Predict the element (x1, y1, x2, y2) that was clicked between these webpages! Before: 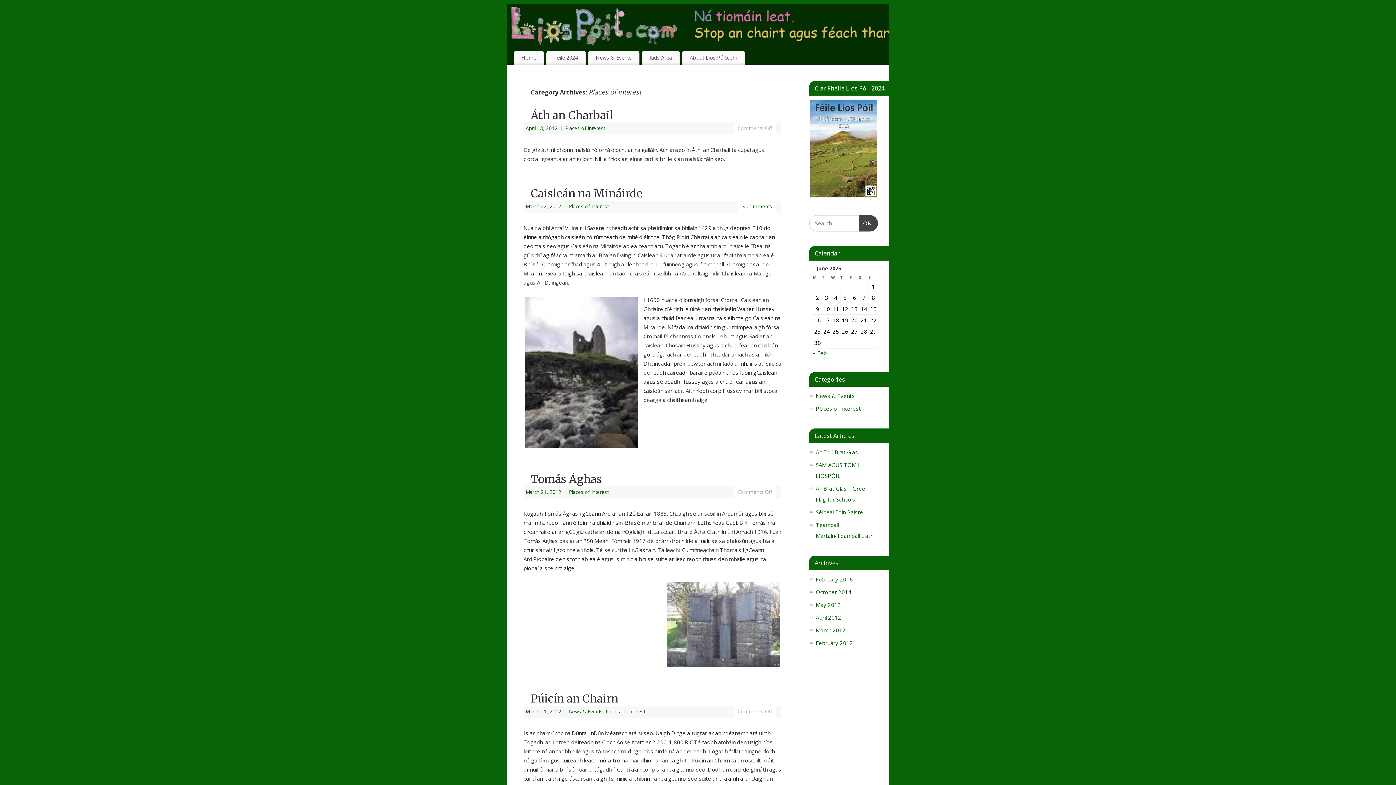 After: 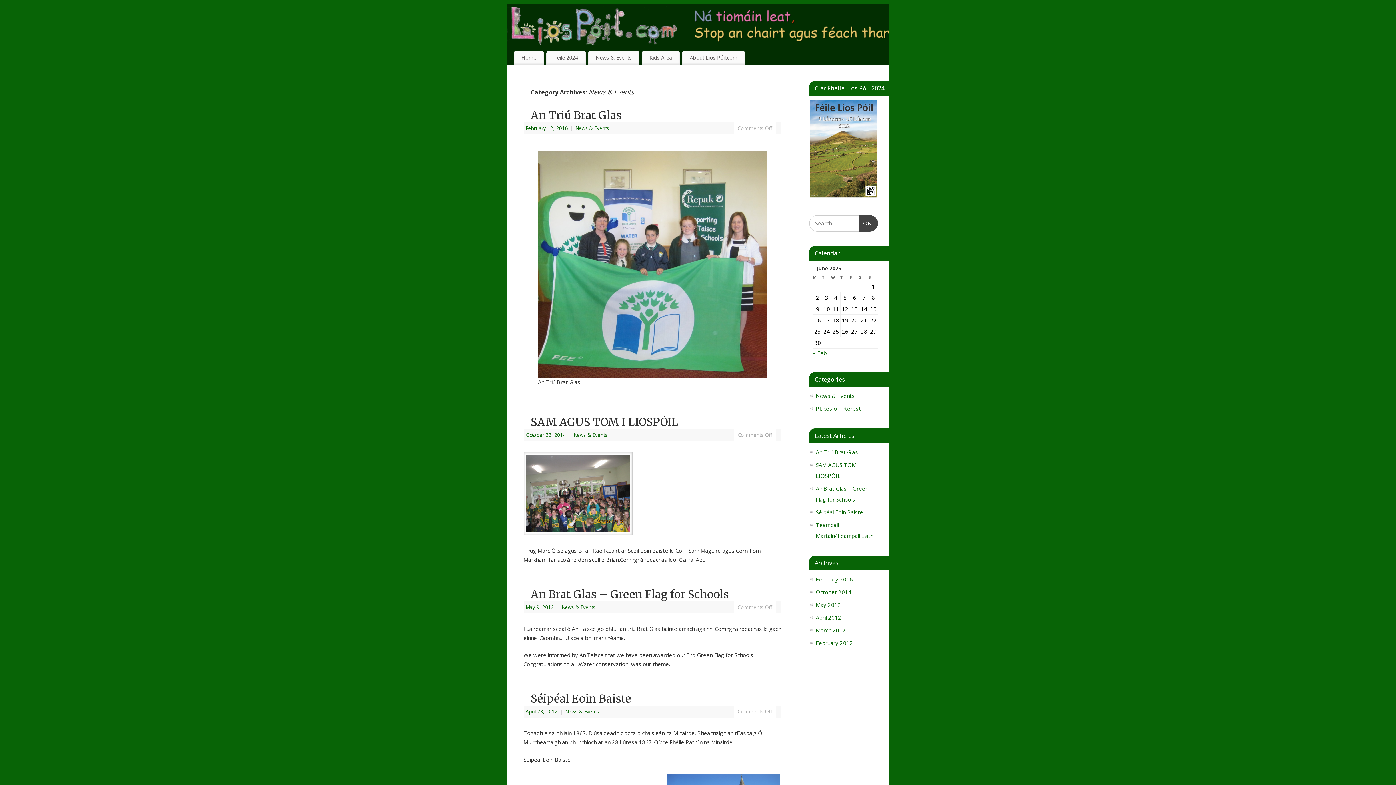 Action: label: News & Events bbox: (816, 392, 854, 399)